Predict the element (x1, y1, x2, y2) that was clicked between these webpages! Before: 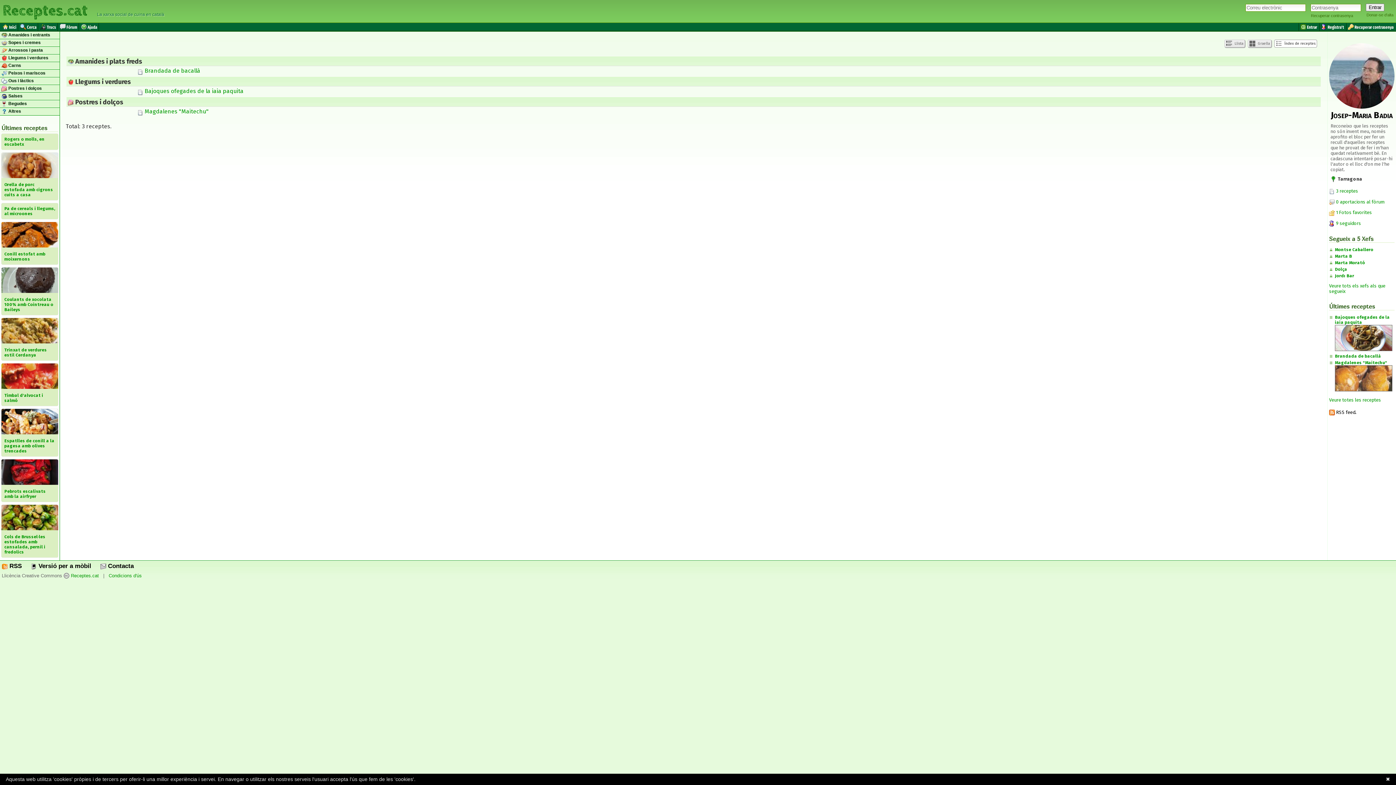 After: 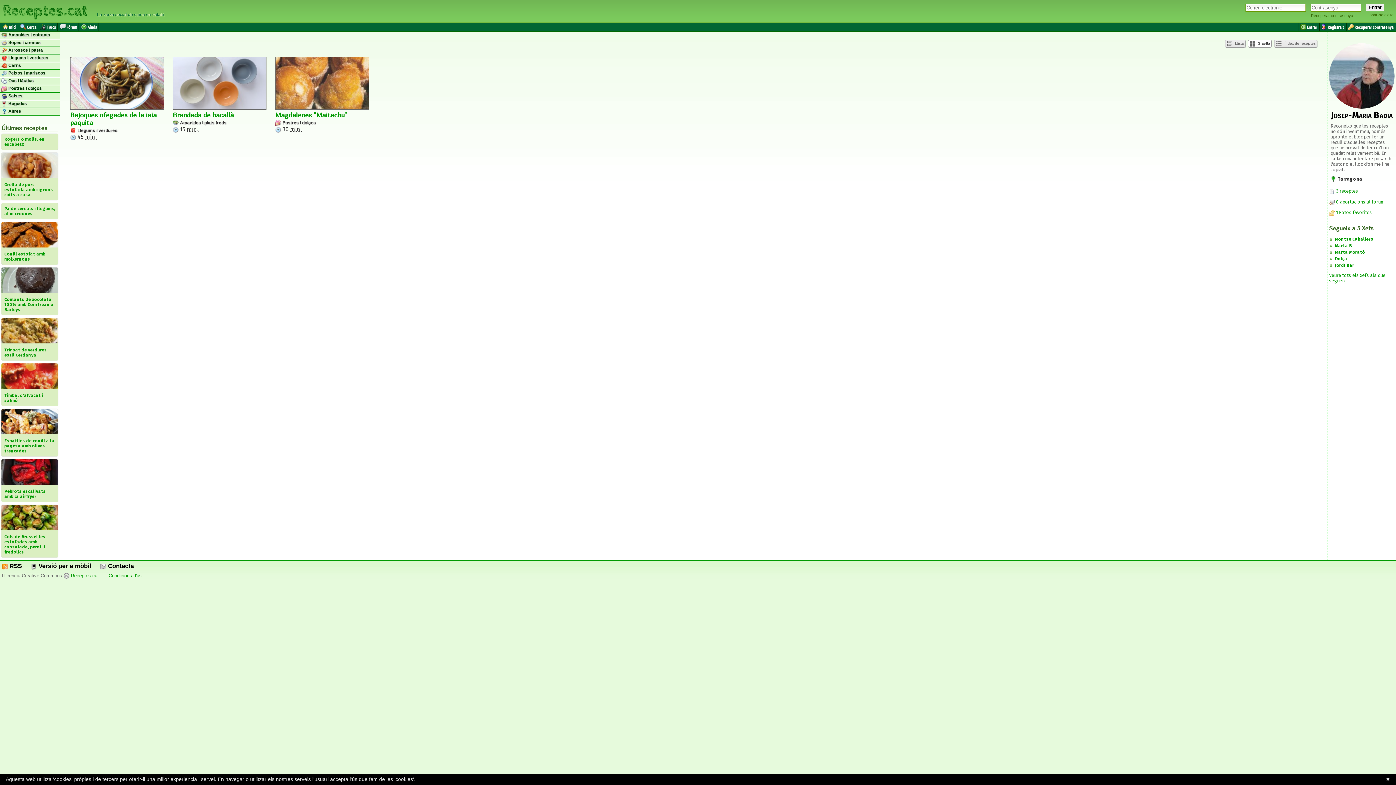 Action: label:  Graella bbox: (1248, 39, 1272, 47)